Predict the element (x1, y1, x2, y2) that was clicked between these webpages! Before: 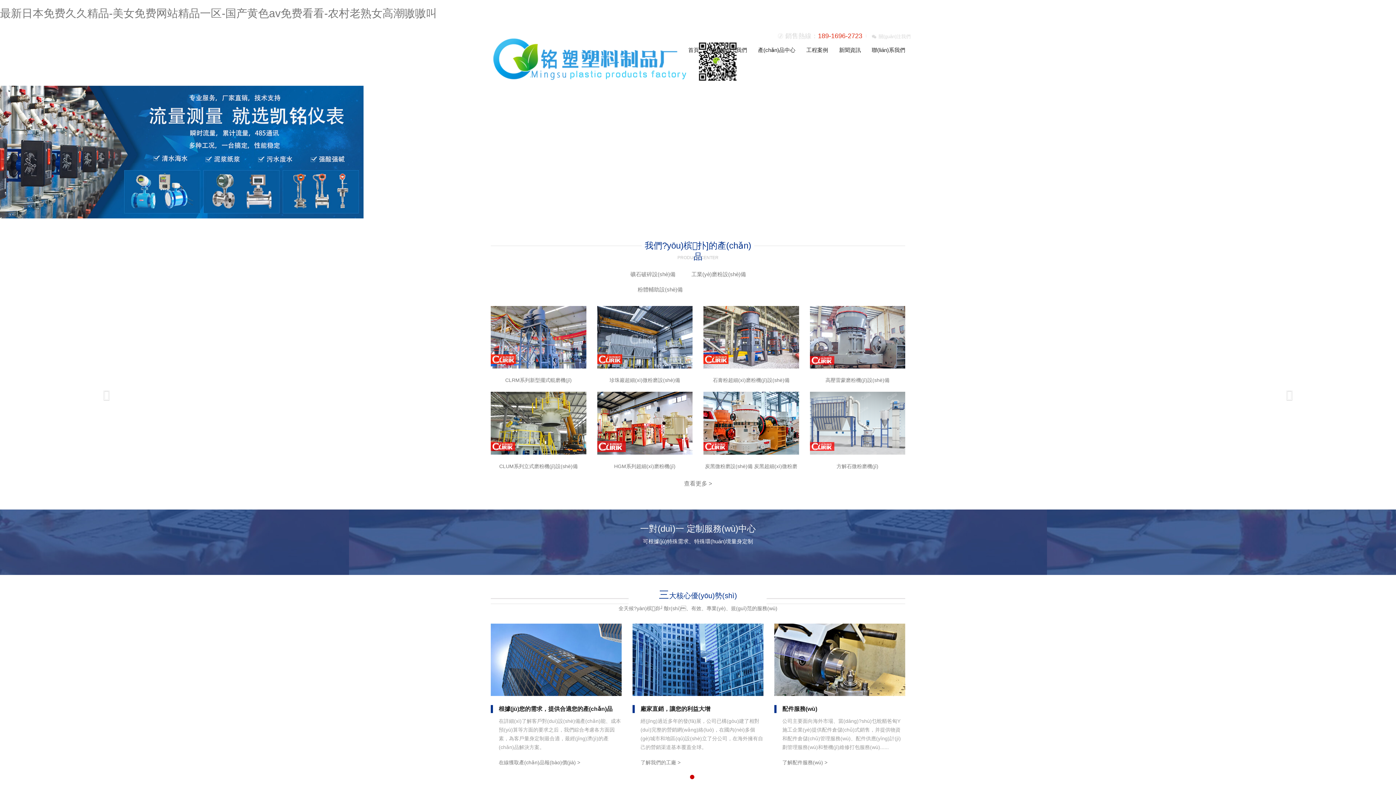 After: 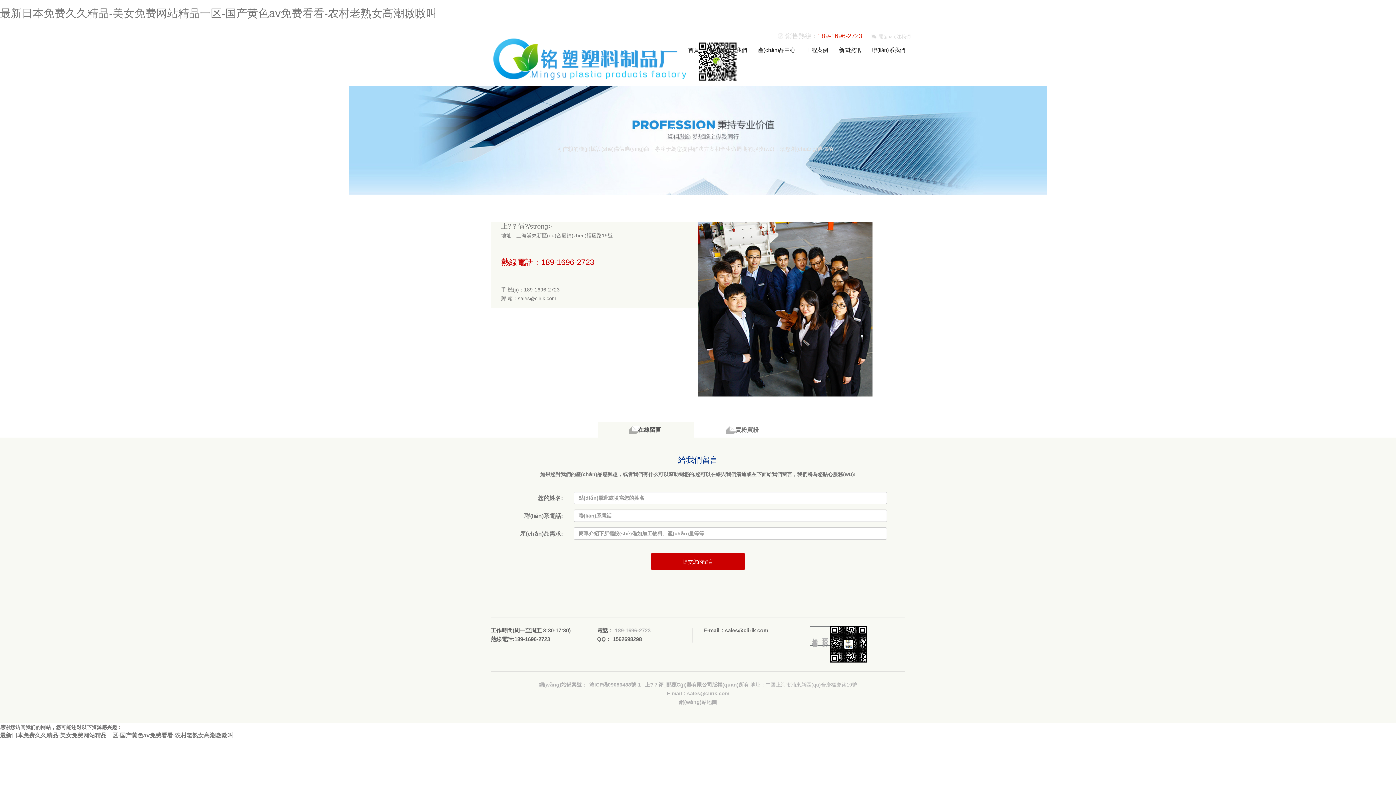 Action: label: 聯(lián)系我們 bbox: (872, 41, 905, 63)